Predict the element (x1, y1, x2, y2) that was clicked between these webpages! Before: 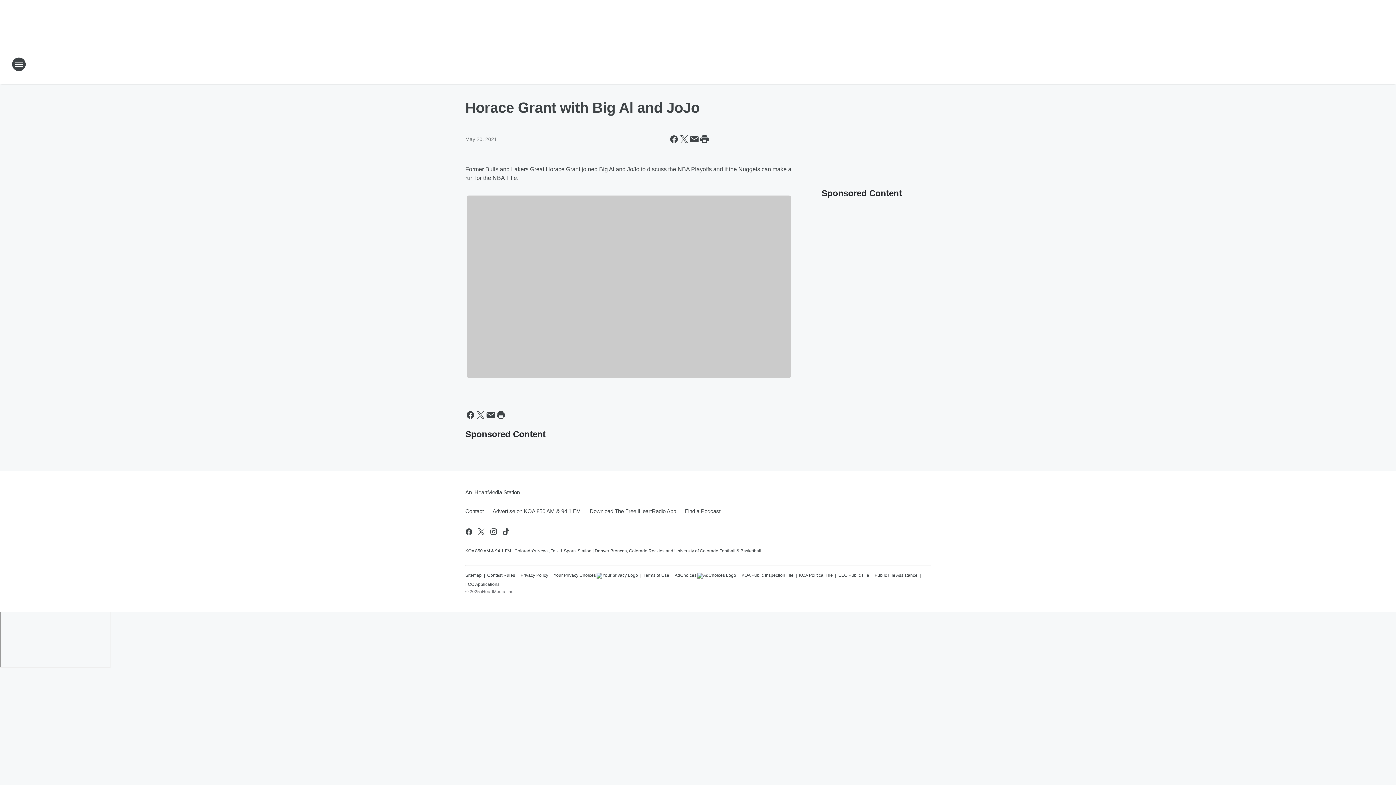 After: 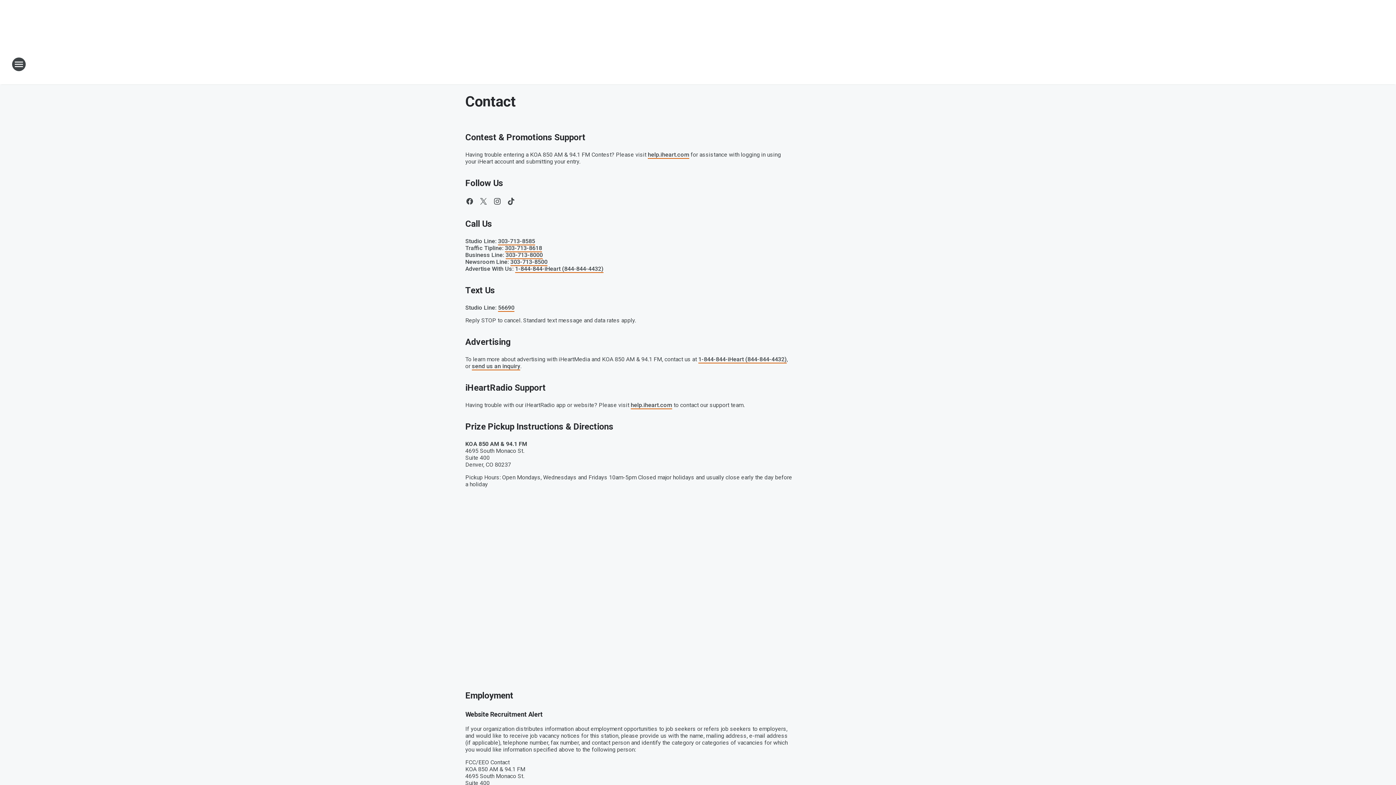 Action: label: Contact bbox: (465, 502, 488, 520)